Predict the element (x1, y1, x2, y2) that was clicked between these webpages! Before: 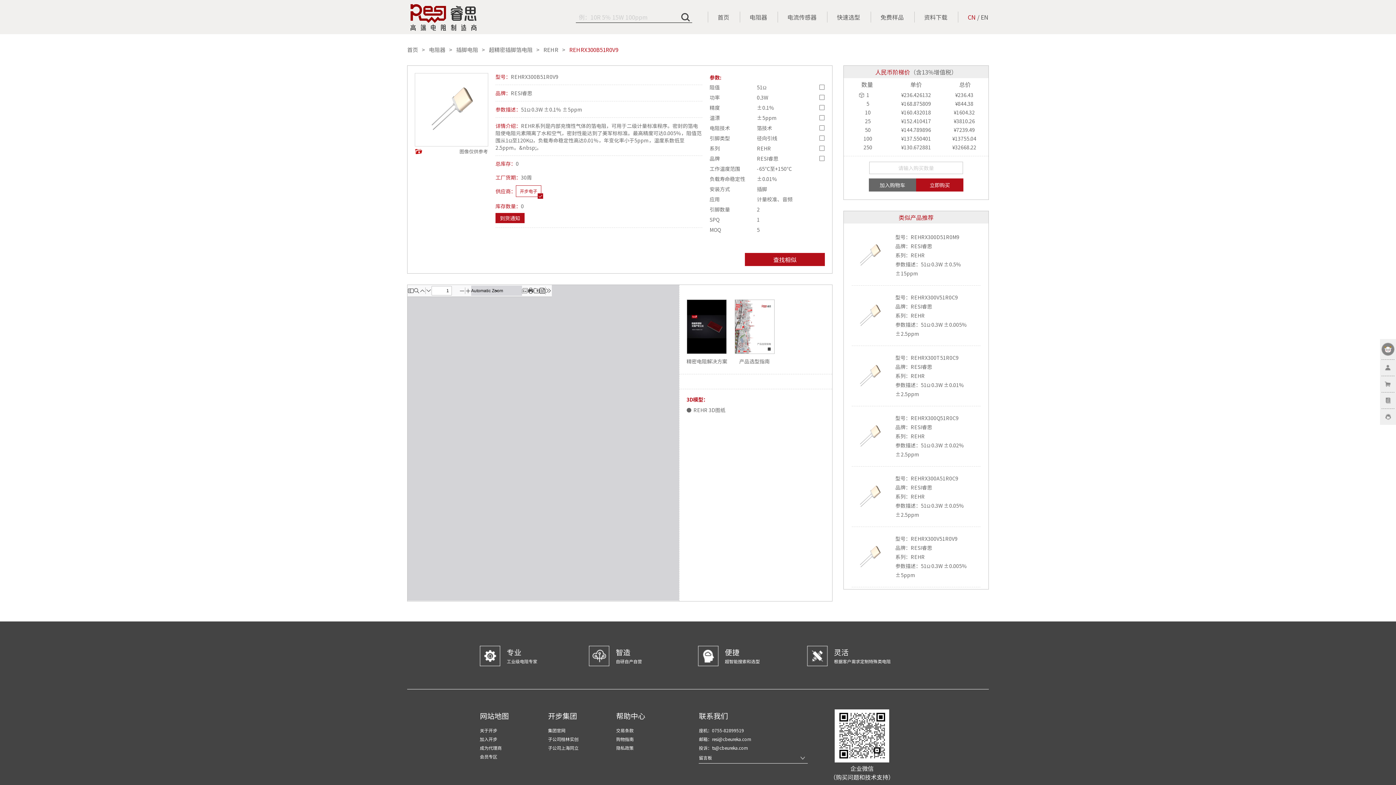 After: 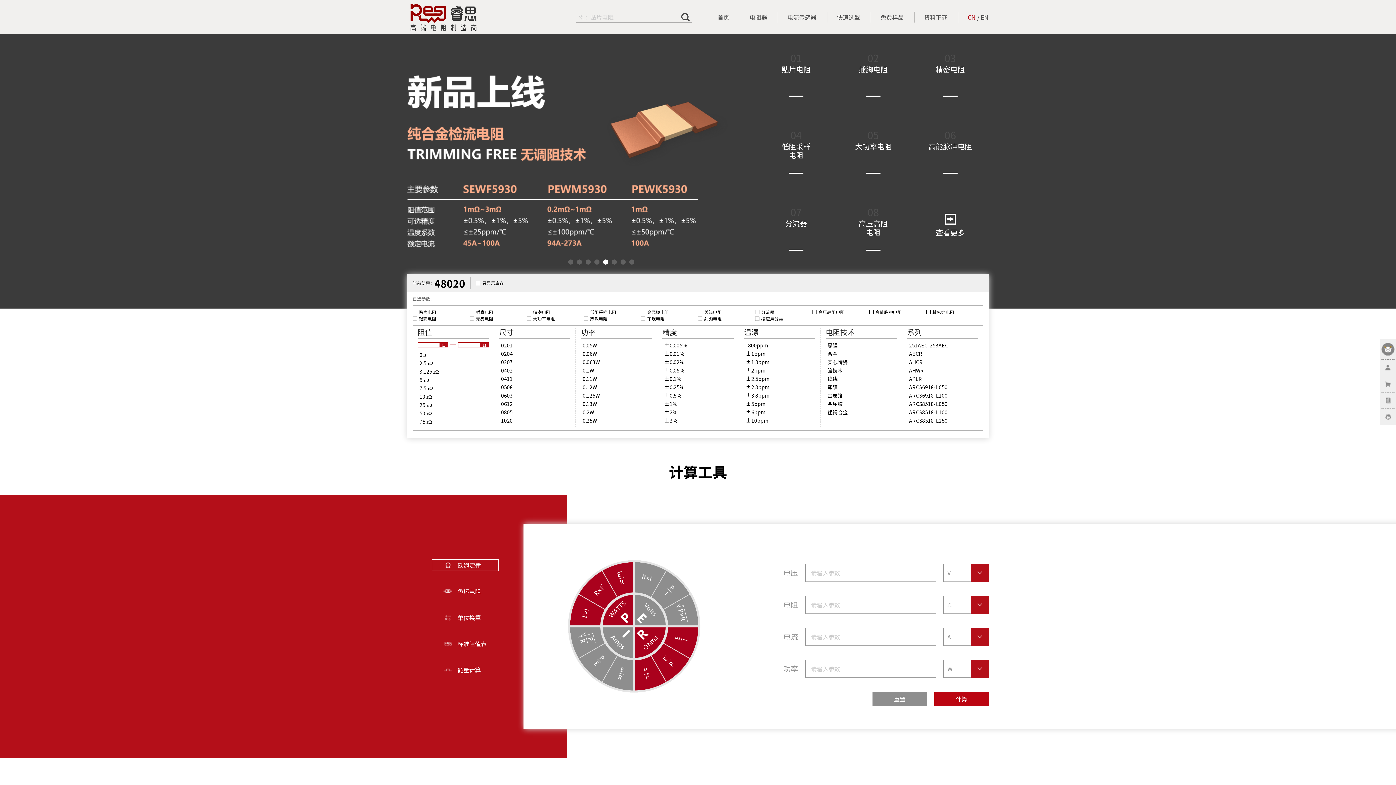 Action: bbox: (407, 2, 480, 32)